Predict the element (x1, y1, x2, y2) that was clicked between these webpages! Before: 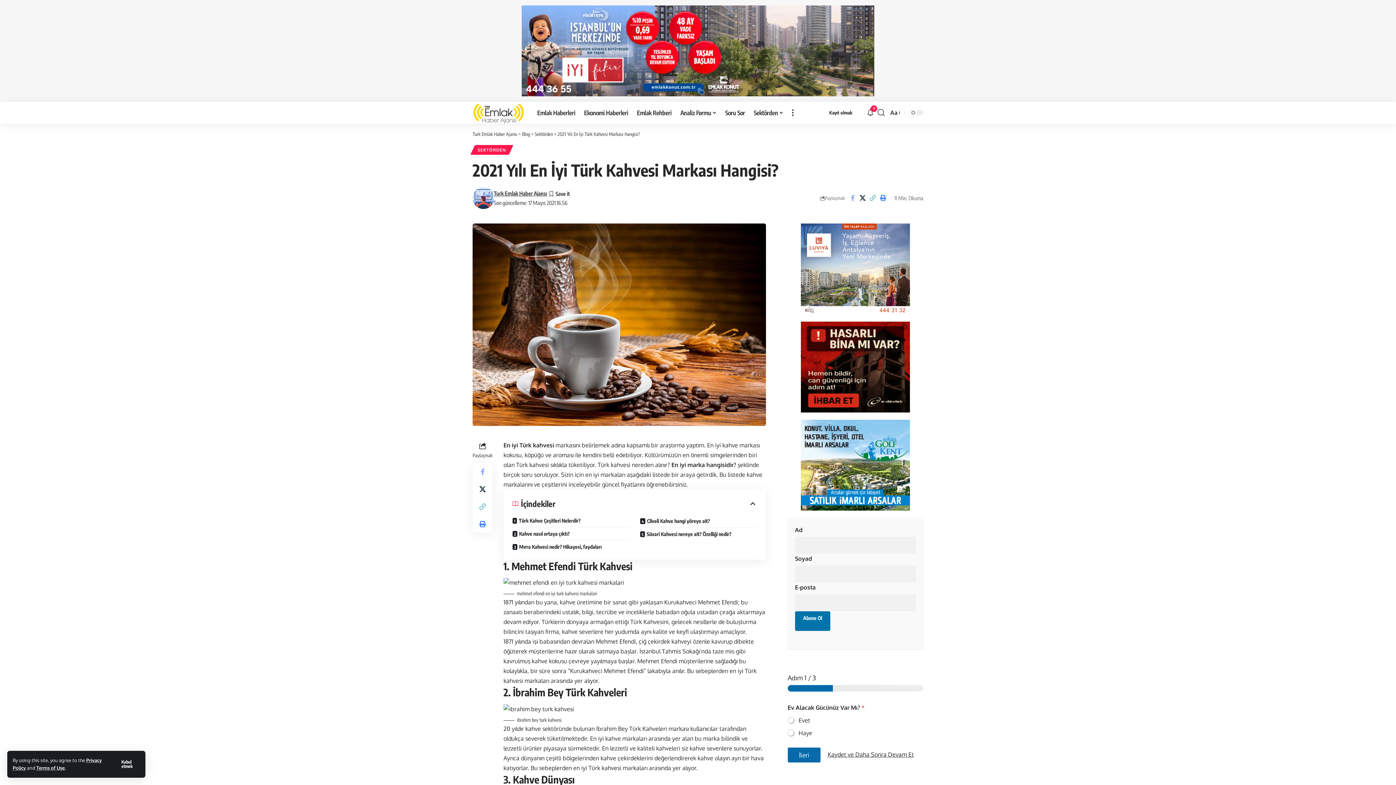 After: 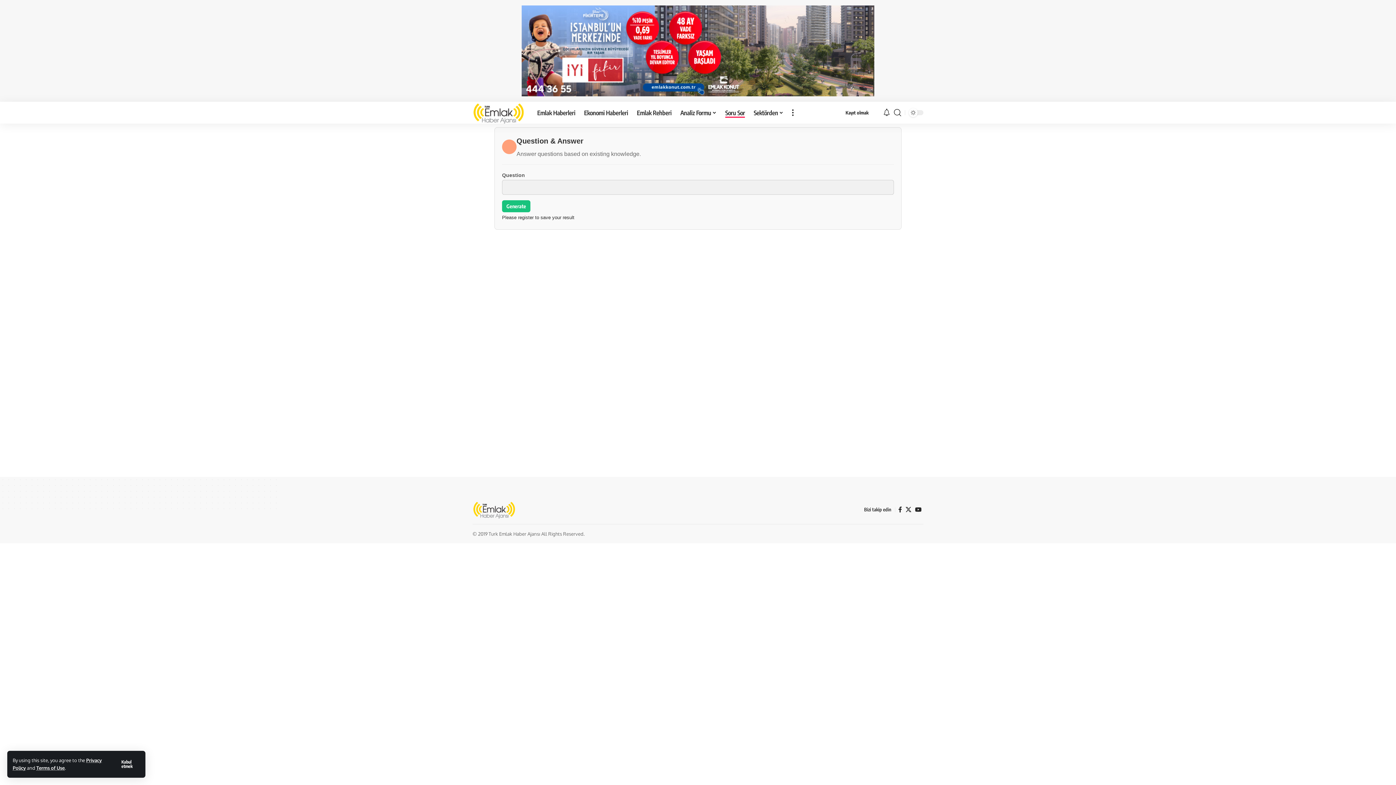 Action: label: Soru Sor bbox: (721, 101, 749, 123)